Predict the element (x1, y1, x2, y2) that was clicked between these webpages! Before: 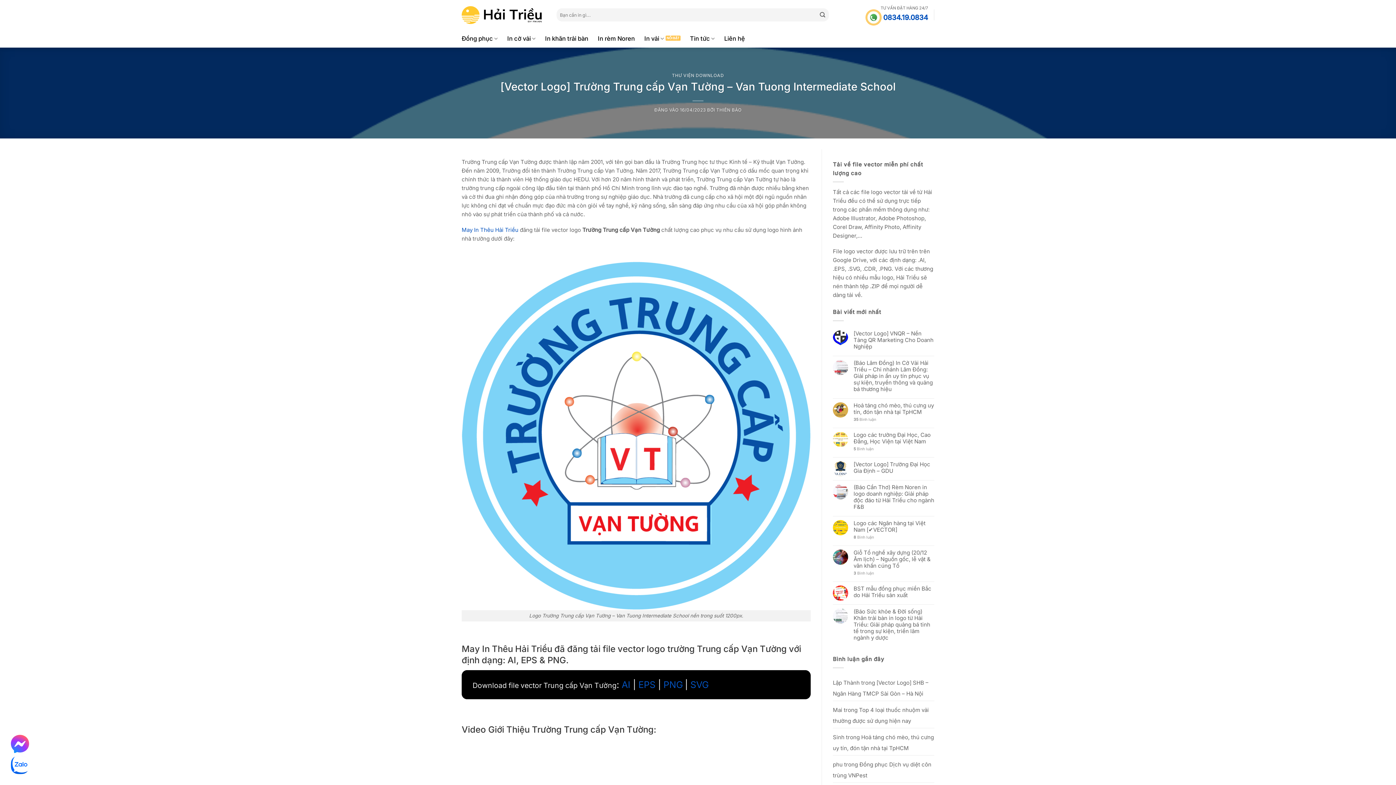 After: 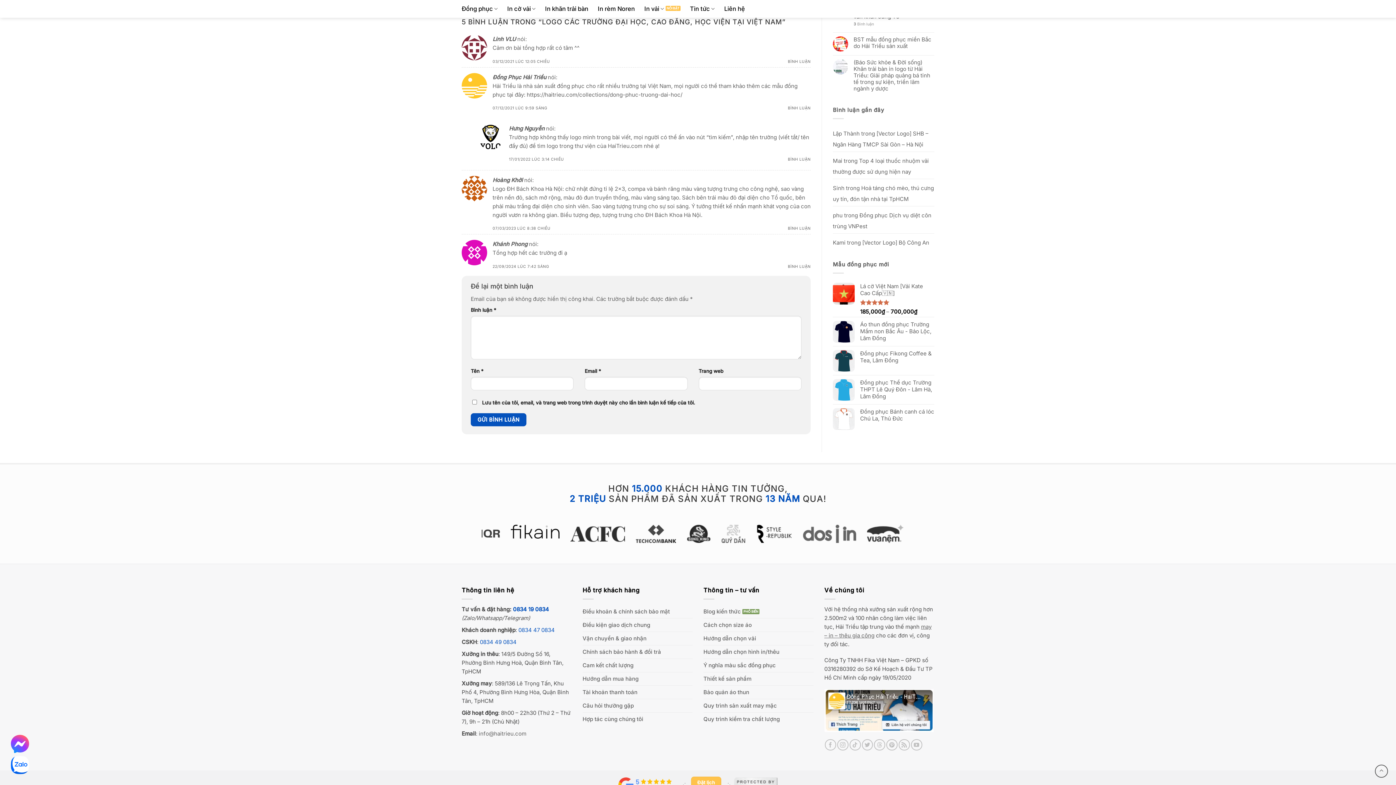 Action: bbox: (853, 447, 934, 451) label: 5 Bình luận